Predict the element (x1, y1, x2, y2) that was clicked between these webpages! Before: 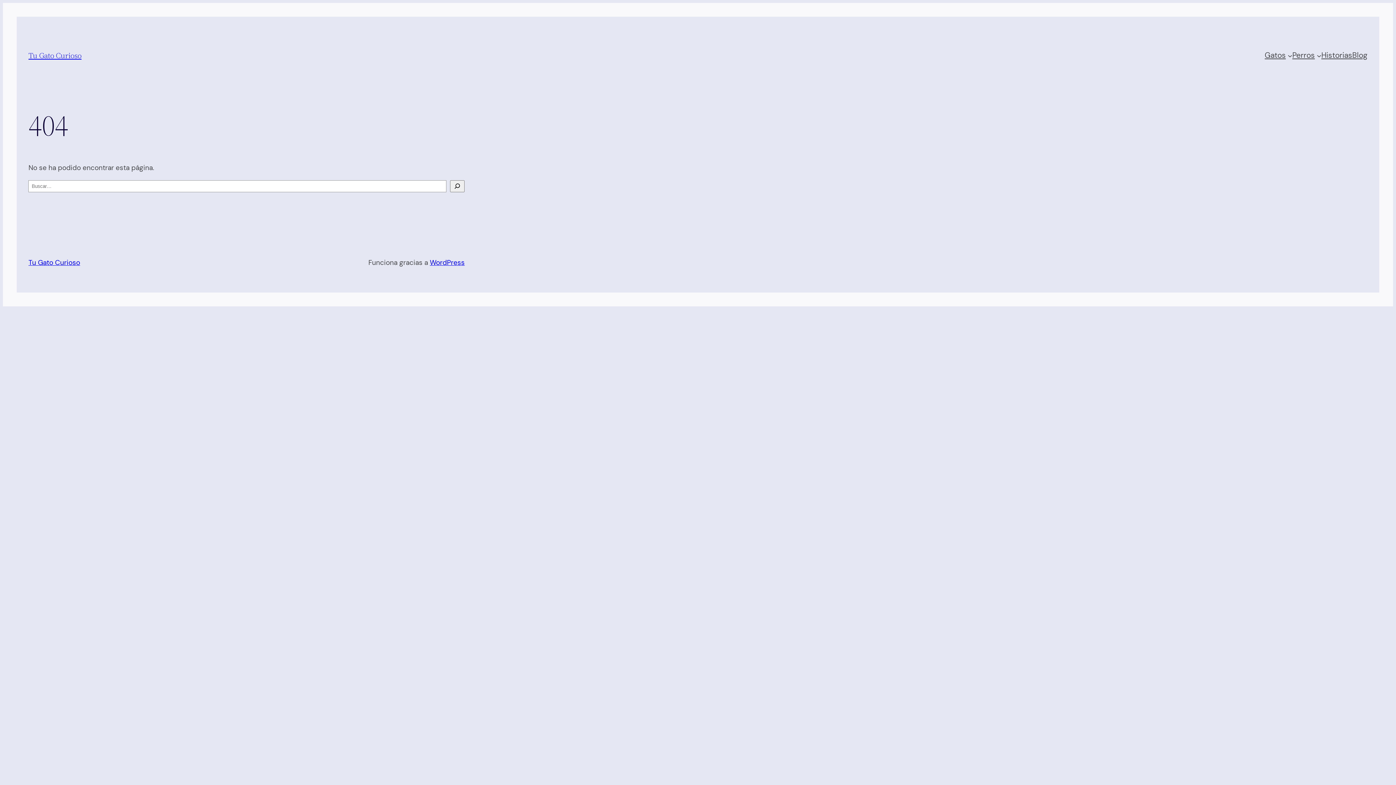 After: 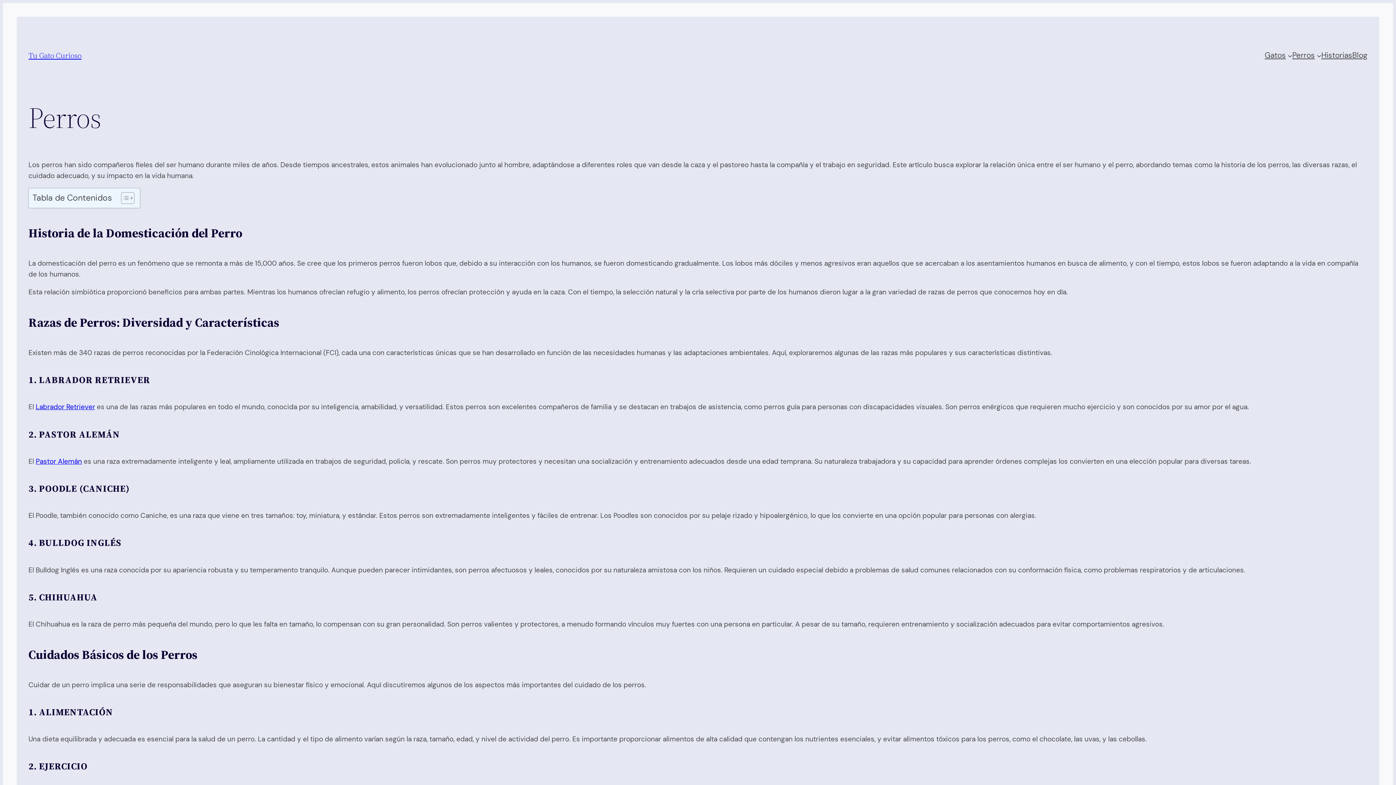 Action: label: Perros bbox: (1292, 49, 1315, 61)